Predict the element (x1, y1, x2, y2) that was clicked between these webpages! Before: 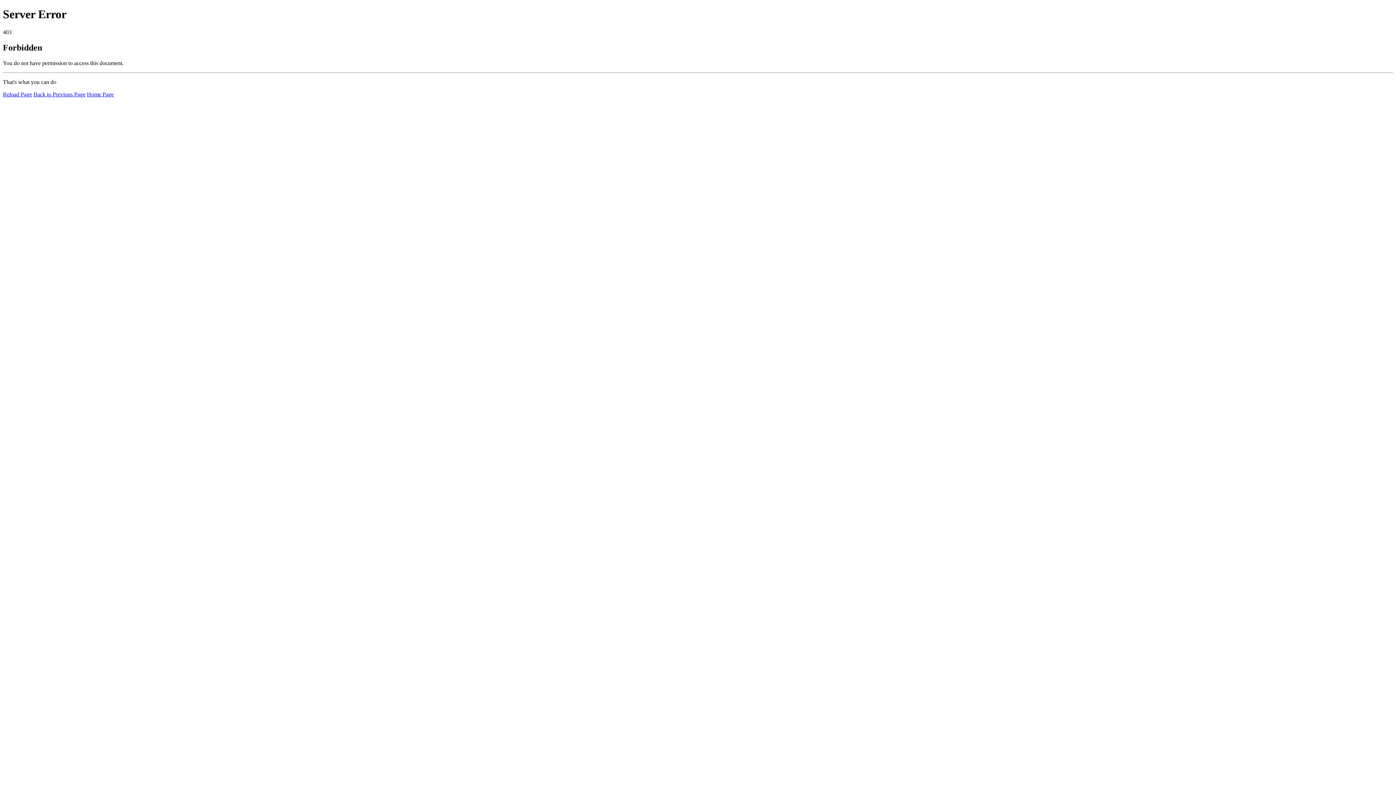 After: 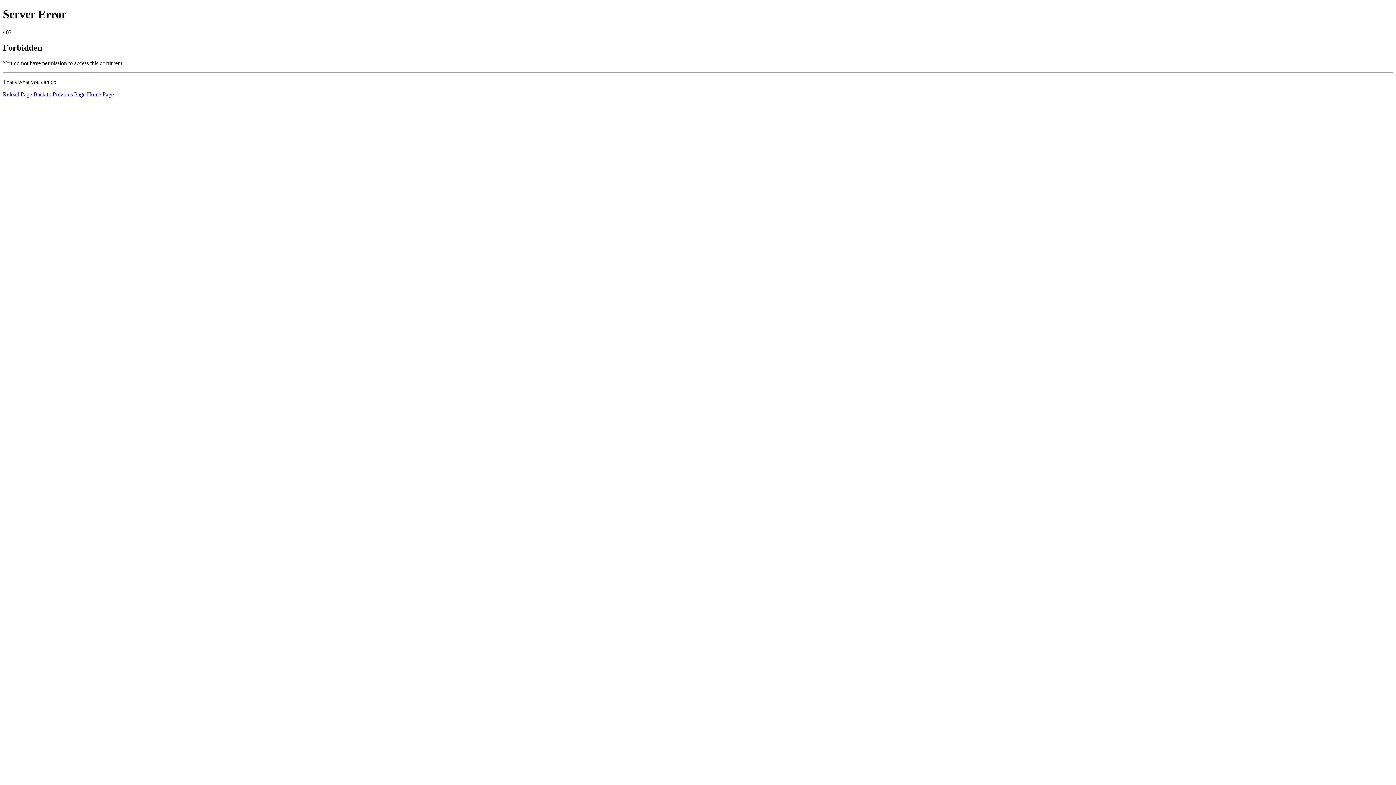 Action: label: Reload Page bbox: (2, 91, 32, 97)